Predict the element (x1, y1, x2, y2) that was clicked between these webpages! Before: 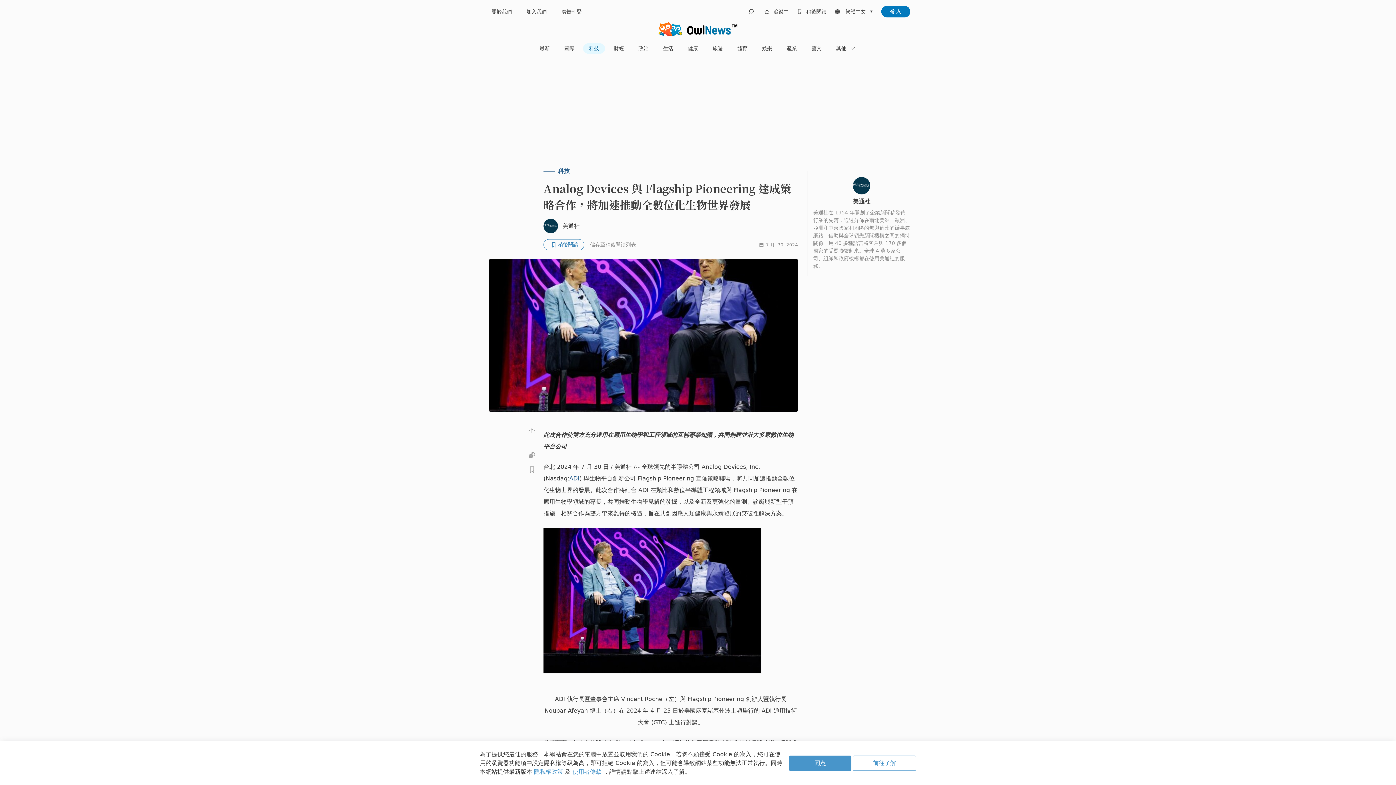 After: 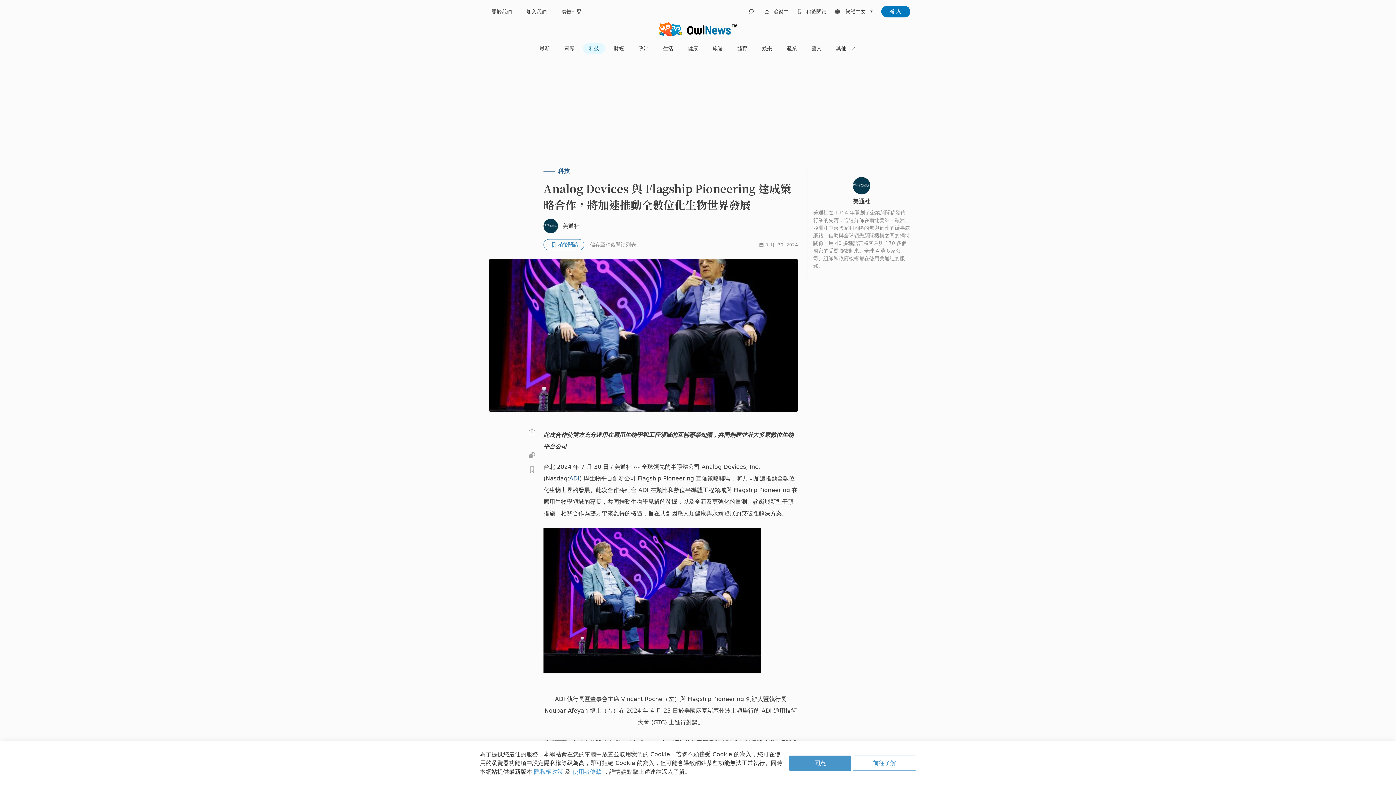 Action: label: 前往了解 bbox: (853, 756, 916, 771)